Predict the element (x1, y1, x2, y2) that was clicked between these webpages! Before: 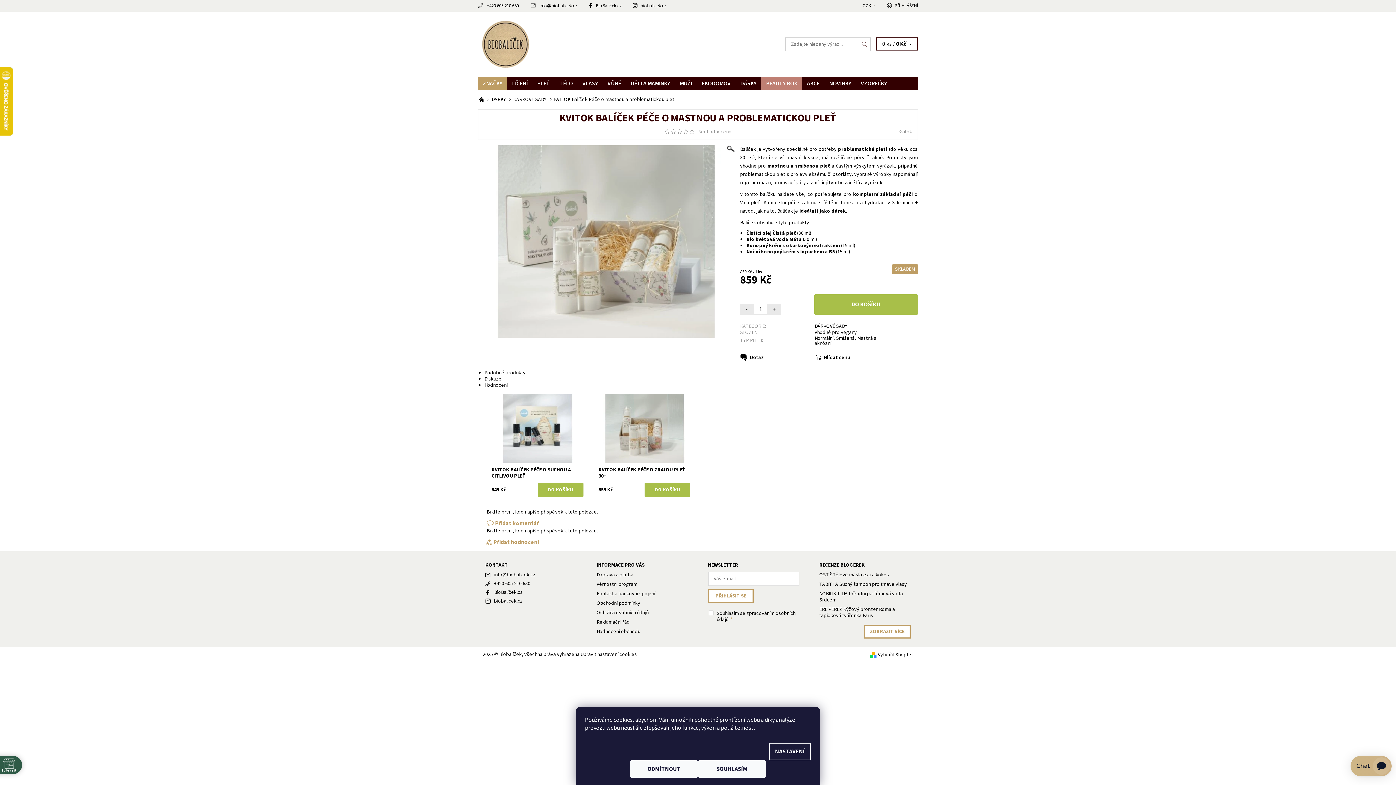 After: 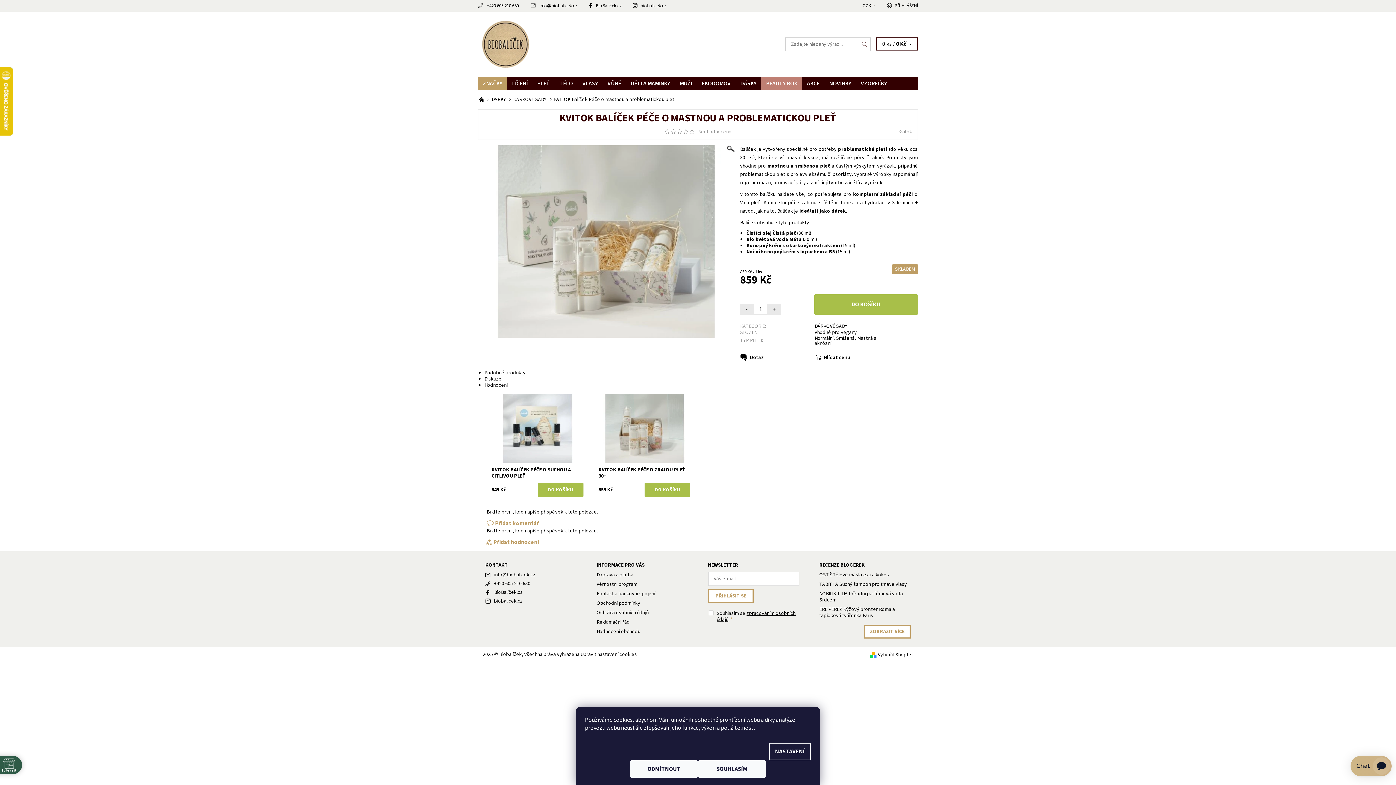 Action: label: zpracováním osobních údajů bbox: (716, 610, 795, 623)